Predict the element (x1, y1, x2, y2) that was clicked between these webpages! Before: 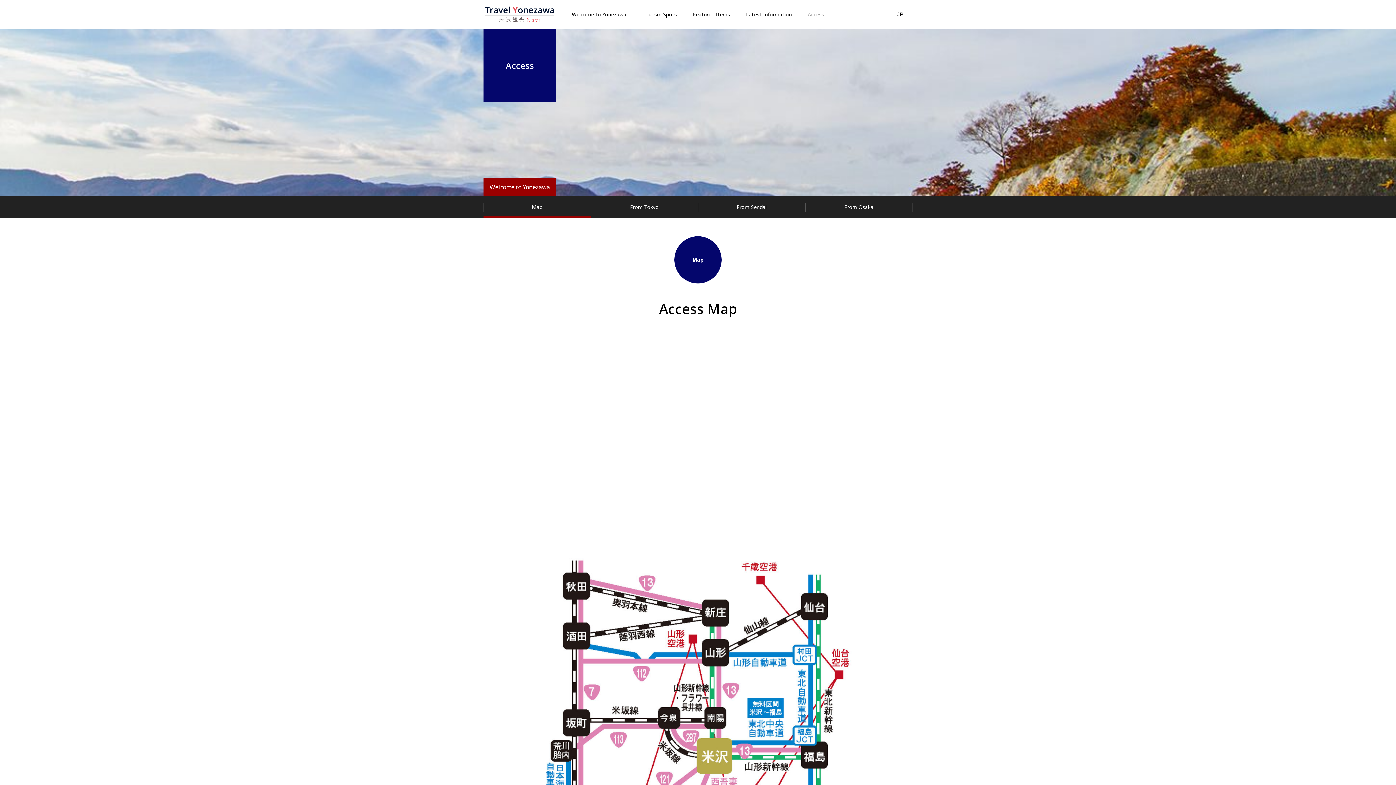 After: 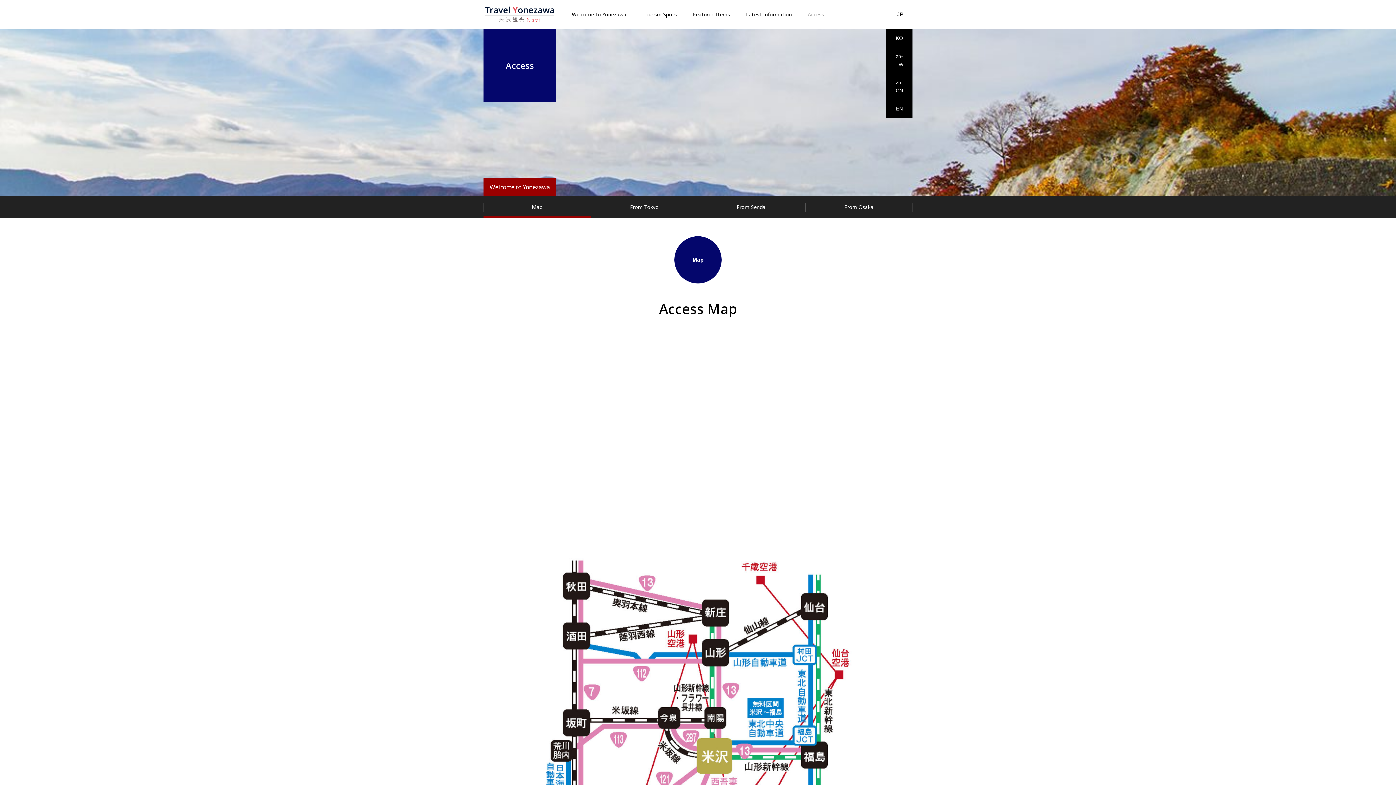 Action: bbox: (888, 0, 912, 29) label: JP